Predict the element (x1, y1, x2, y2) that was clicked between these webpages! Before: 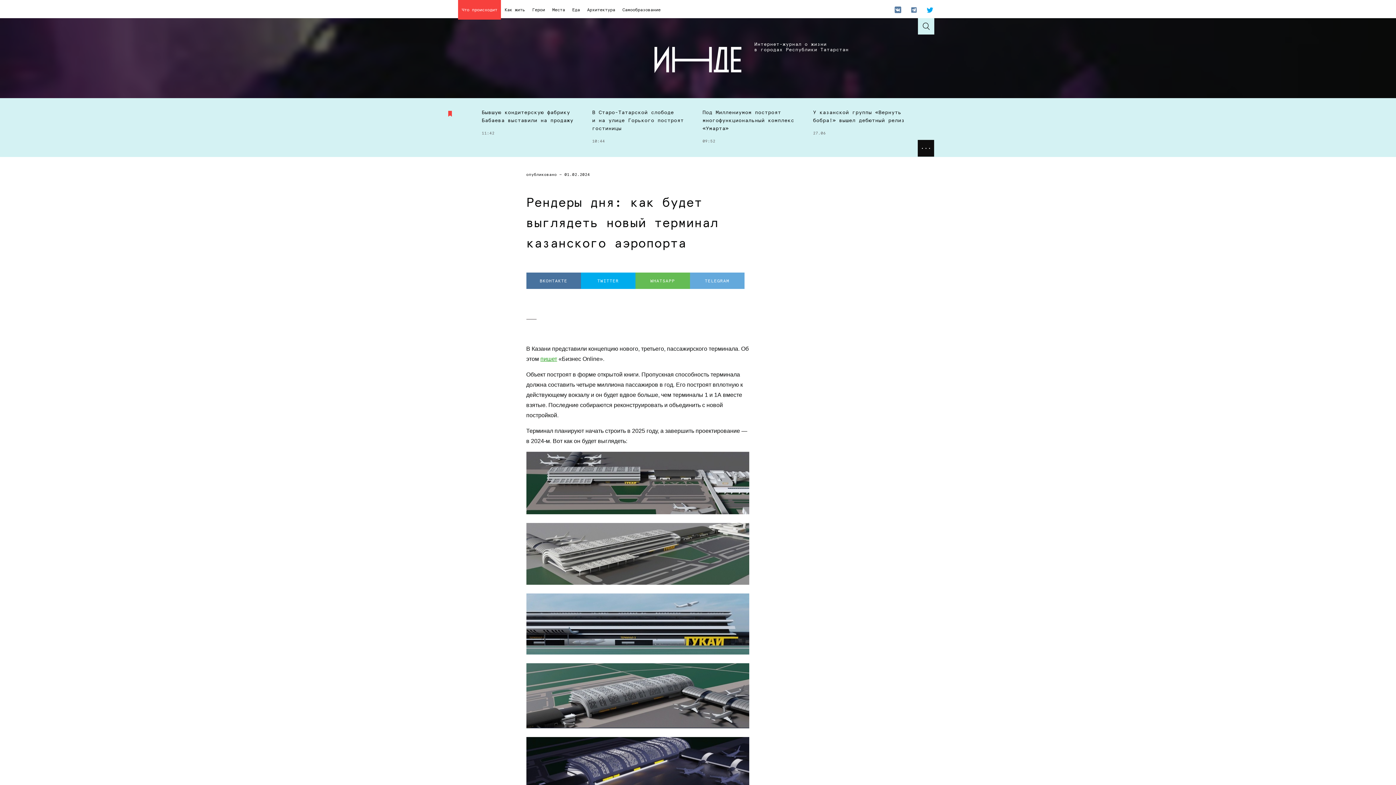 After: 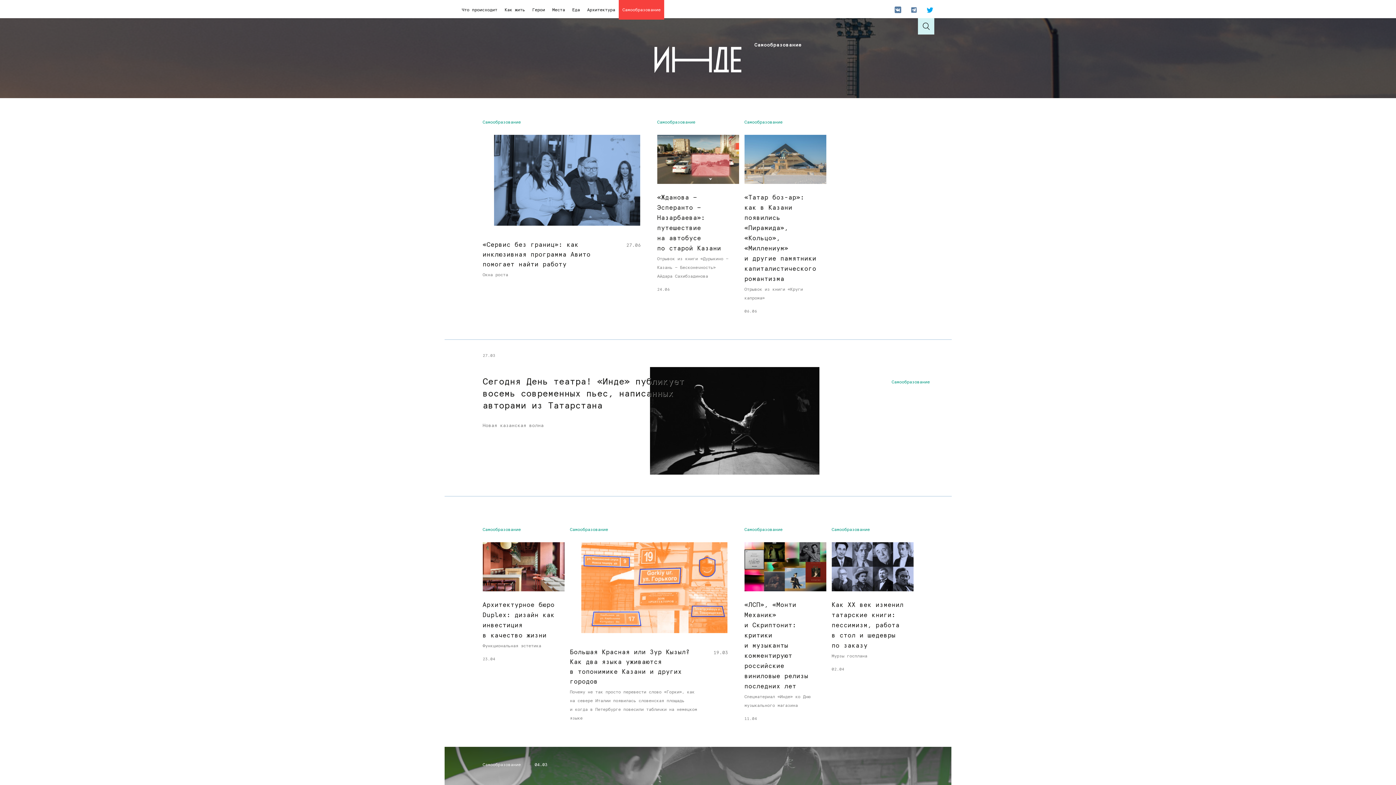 Action: bbox: (618, 0, 664, 19) label: Самообразование